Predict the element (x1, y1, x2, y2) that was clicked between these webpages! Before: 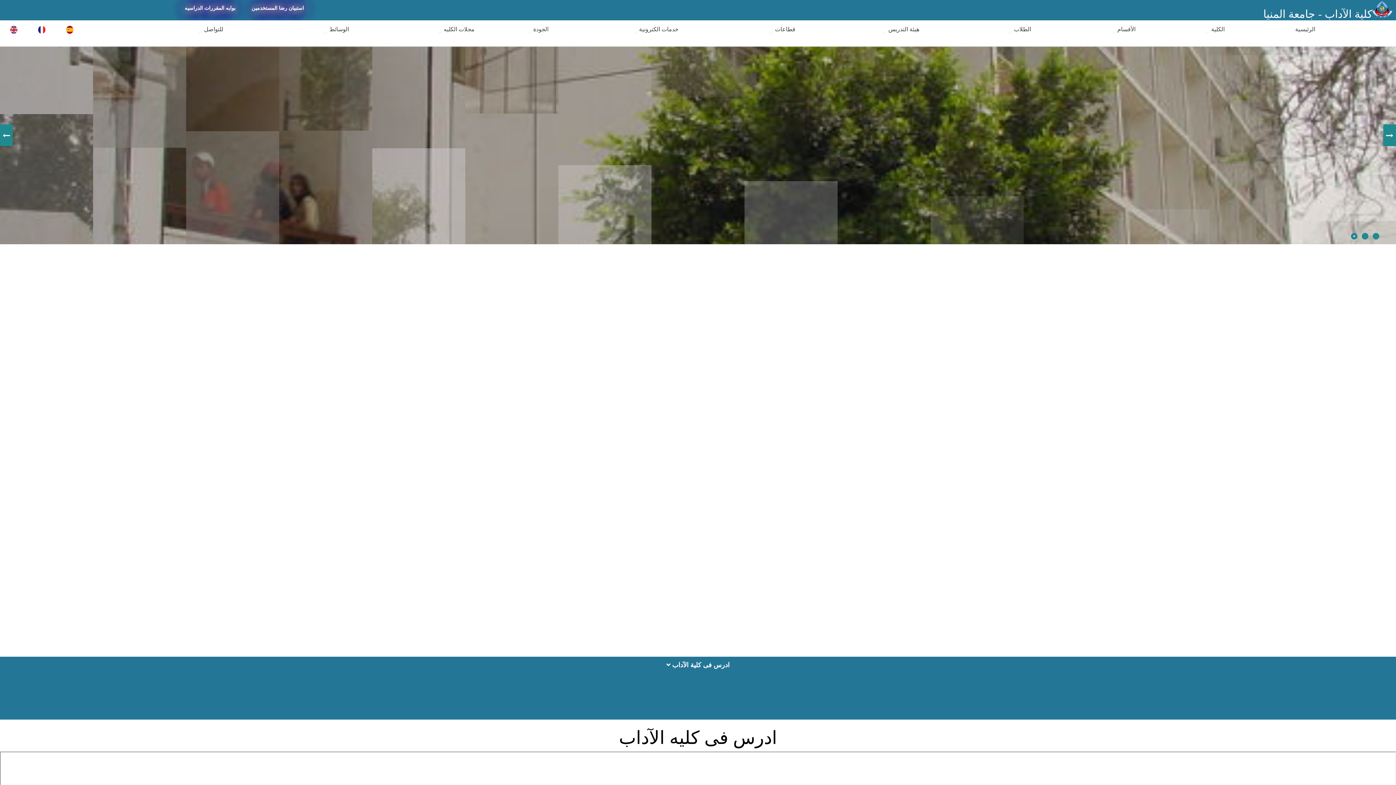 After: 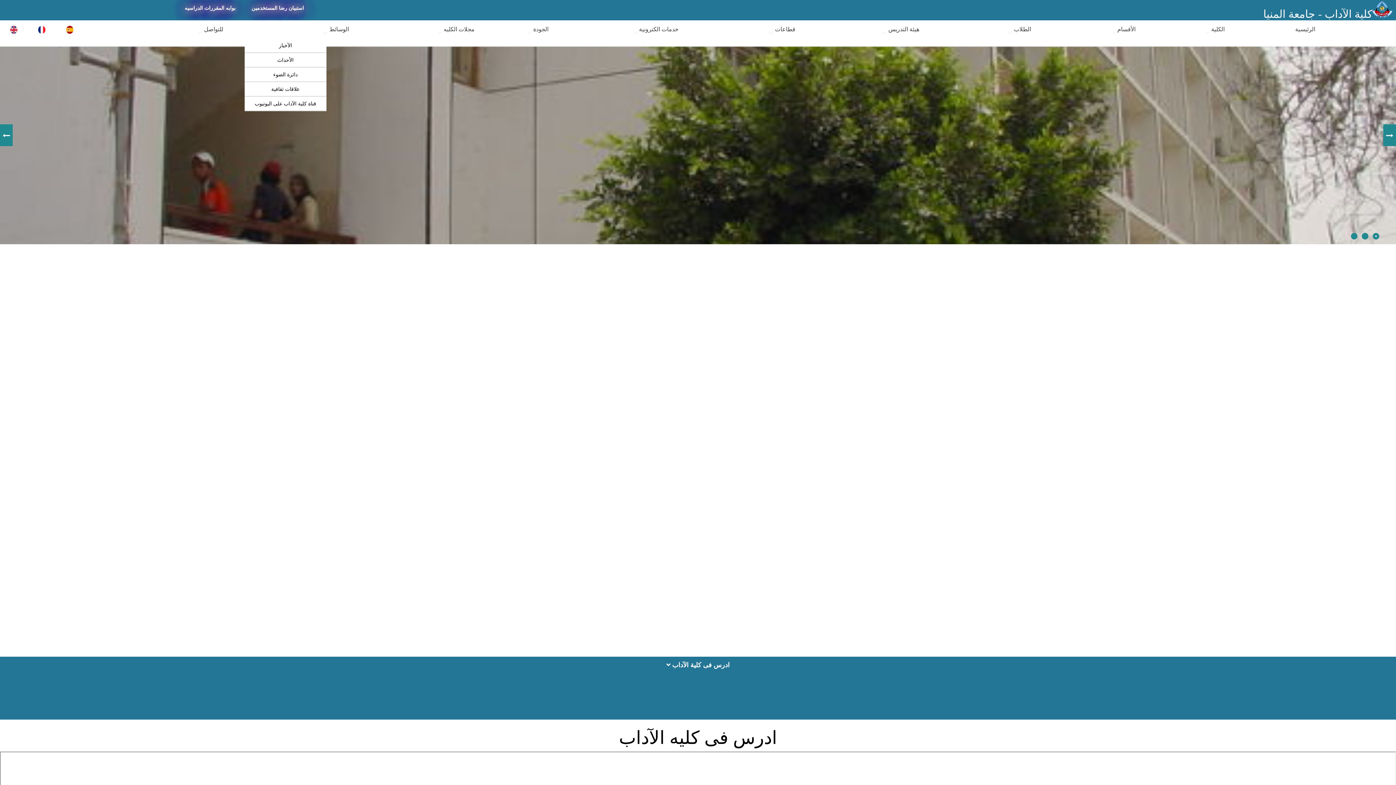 Action: label:  الوسائط bbox: (237, 20, 349, 38)